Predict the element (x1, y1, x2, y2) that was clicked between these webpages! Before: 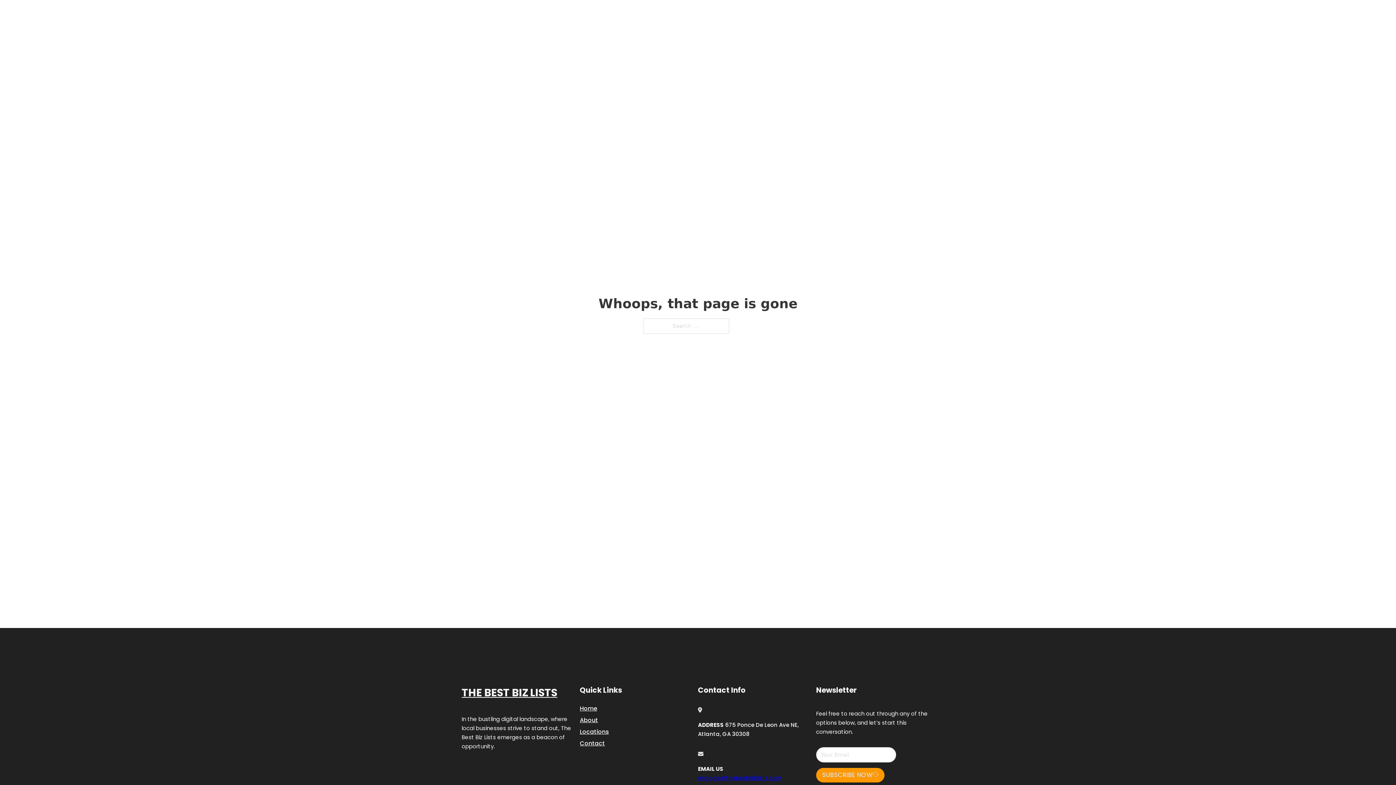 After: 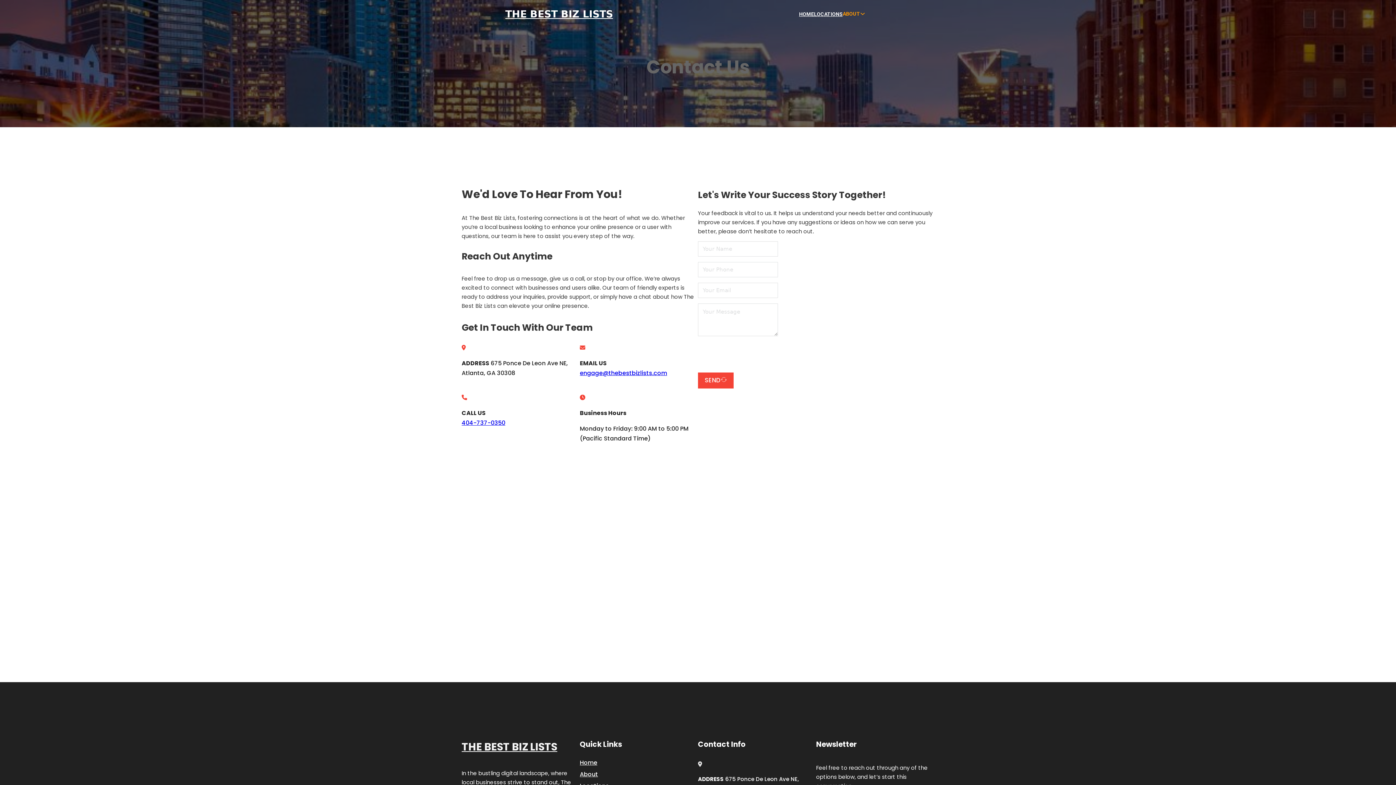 Action: label: Contact bbox: (580, 738, 605, 748)